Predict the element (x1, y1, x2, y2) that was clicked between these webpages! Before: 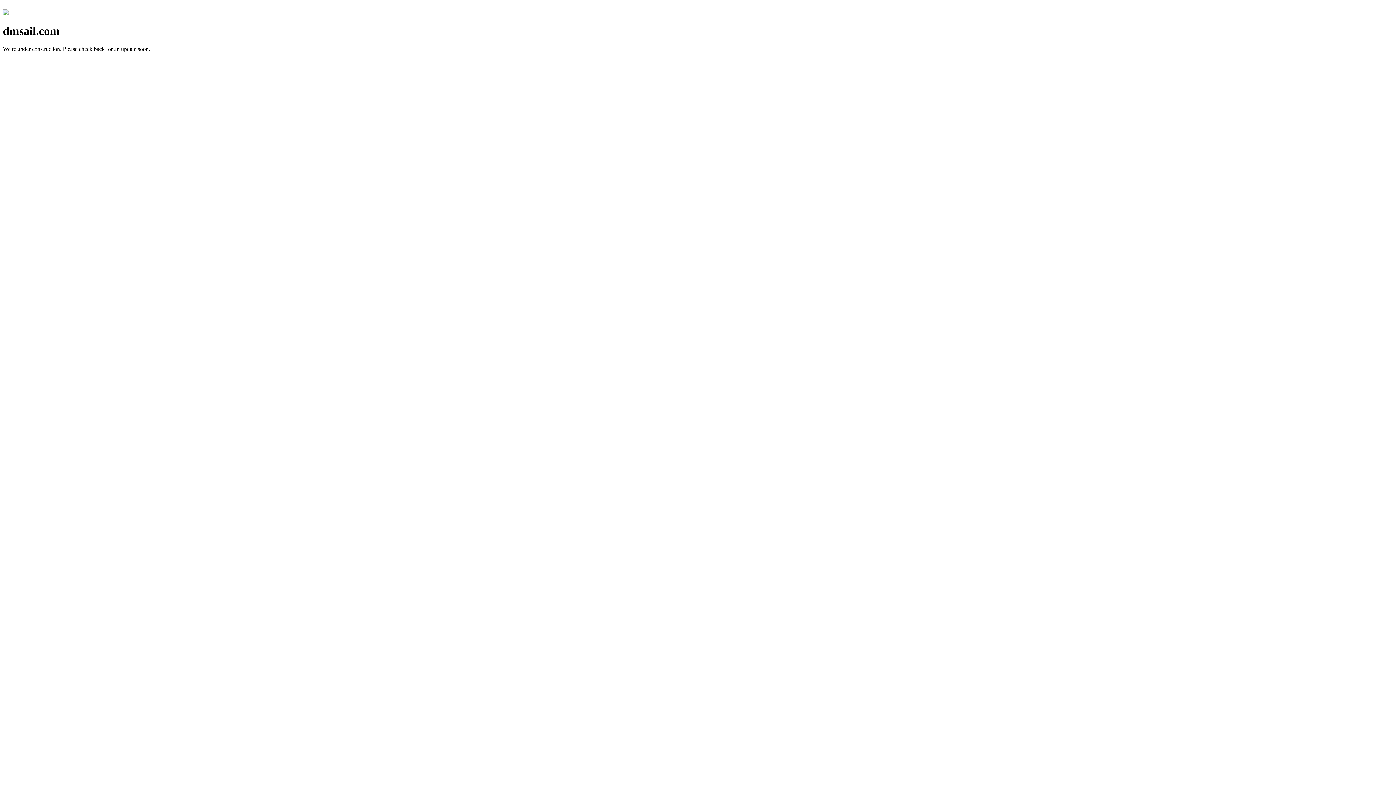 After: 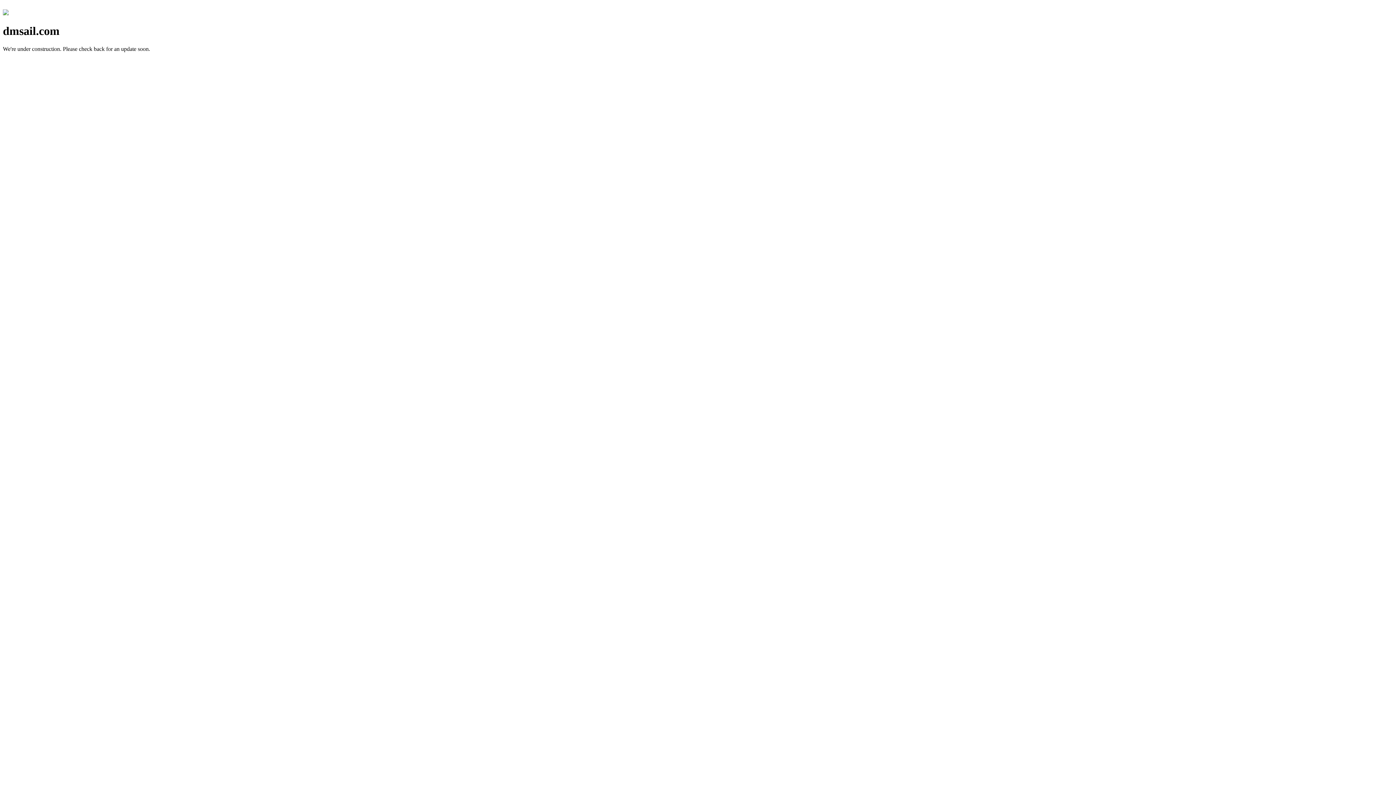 Action: bbox: (2, 10, 8, 16)